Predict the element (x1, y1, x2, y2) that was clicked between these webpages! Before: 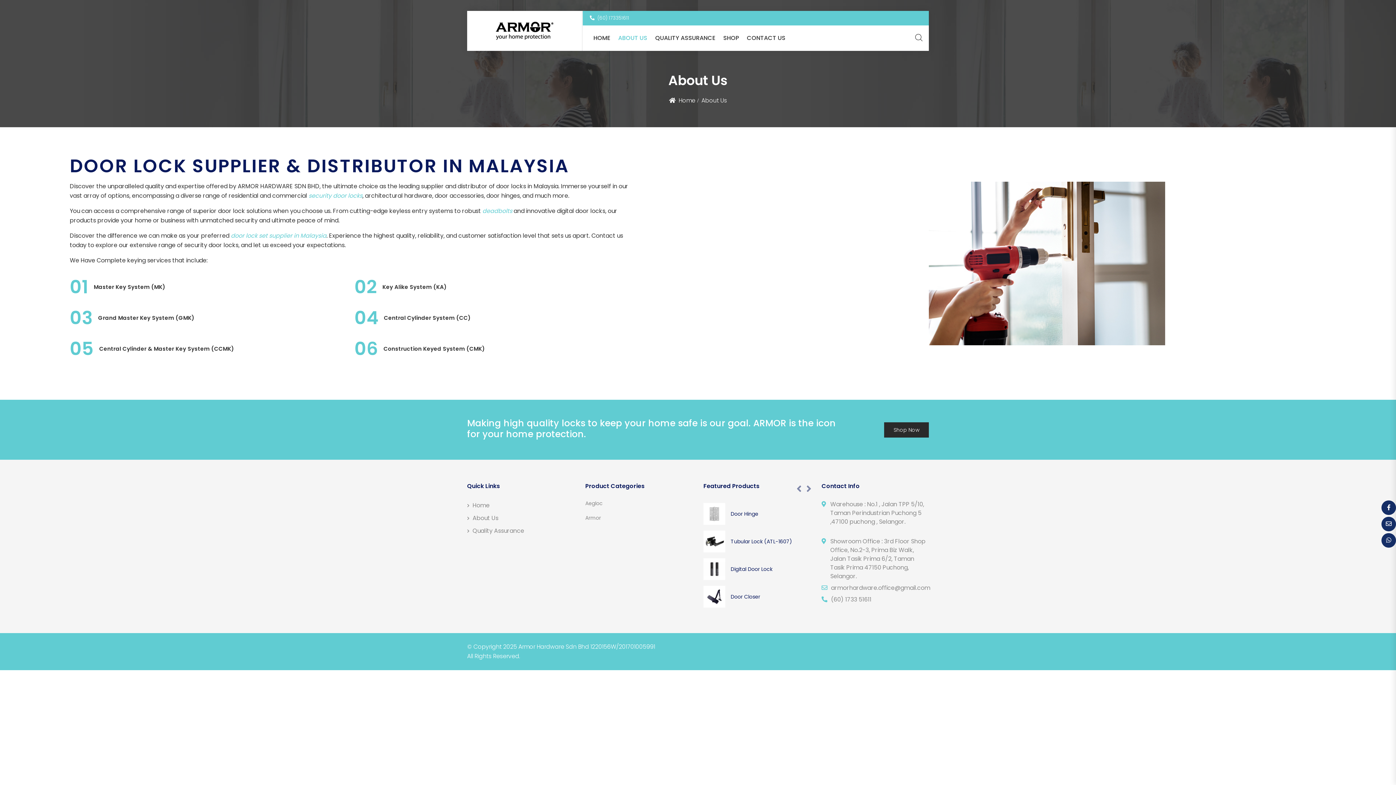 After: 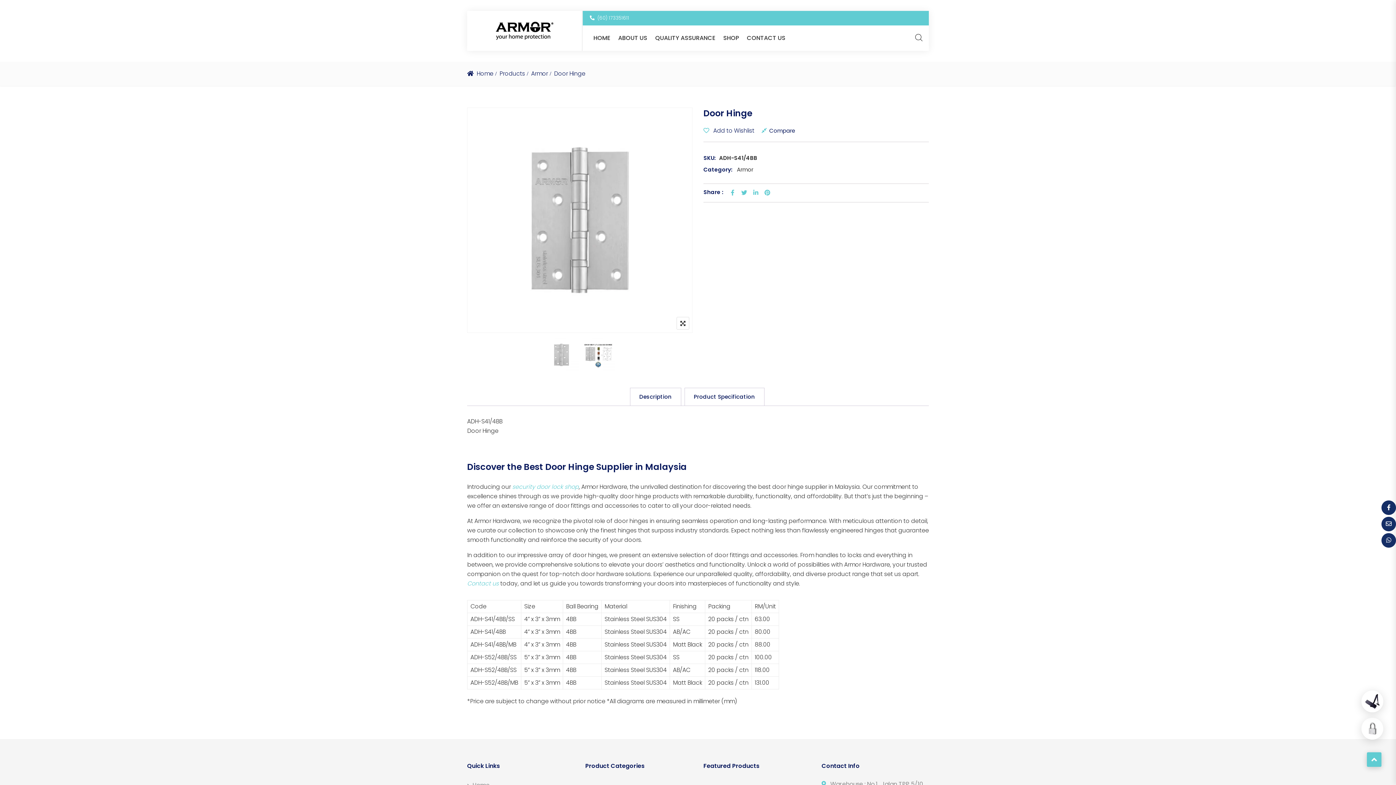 Action: bbox: (703, 503, 725, 525)